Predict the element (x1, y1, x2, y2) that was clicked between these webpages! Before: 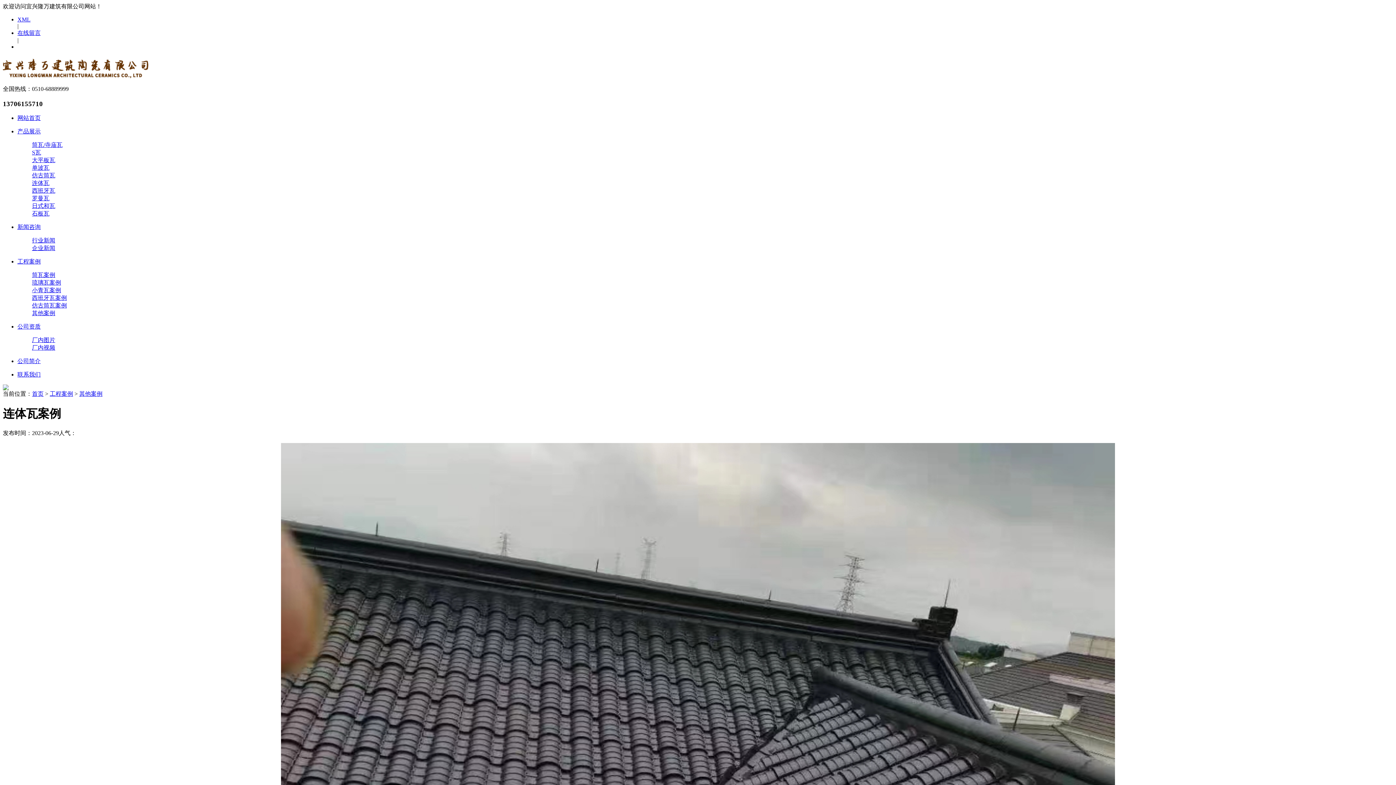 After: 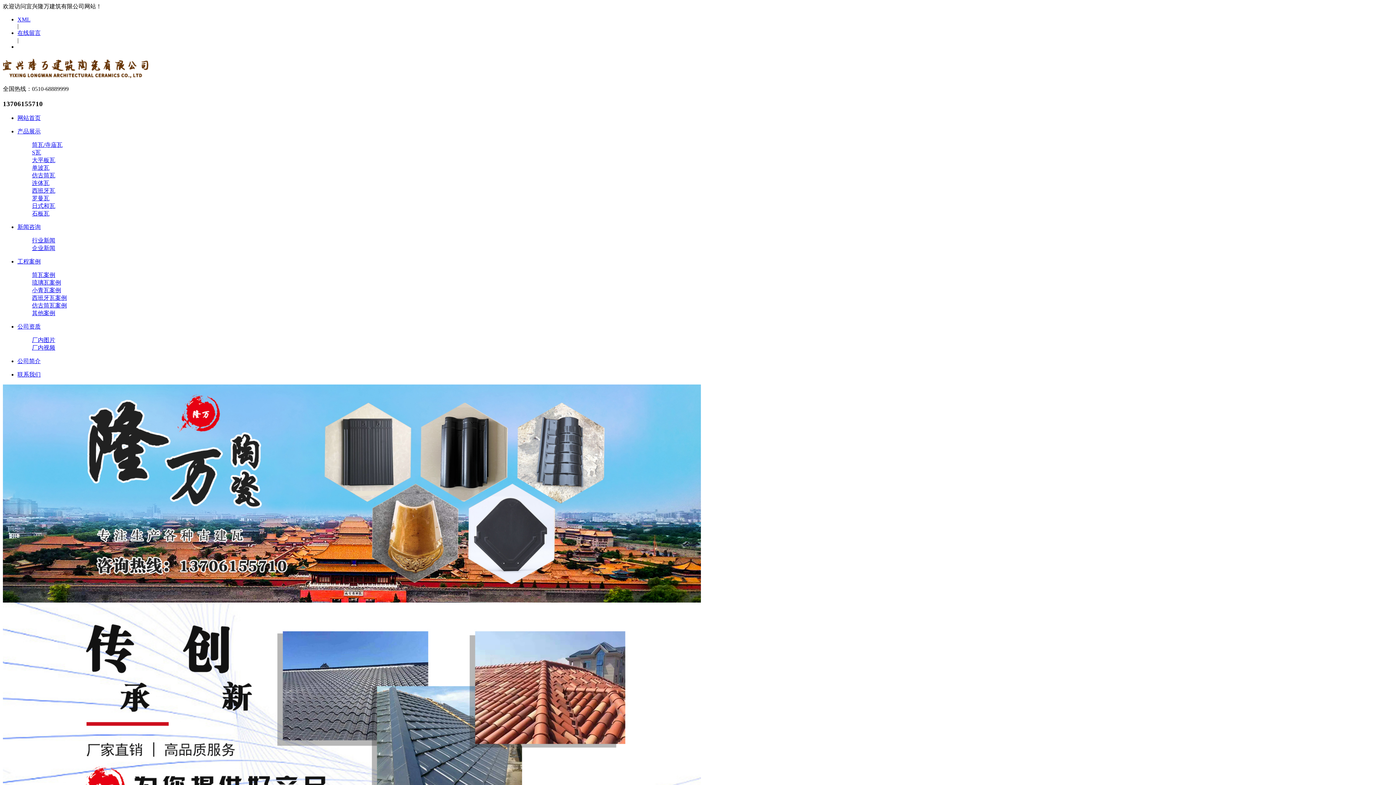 Action: bbox: (32, 272, 55, 278) label: 筒瓦案例